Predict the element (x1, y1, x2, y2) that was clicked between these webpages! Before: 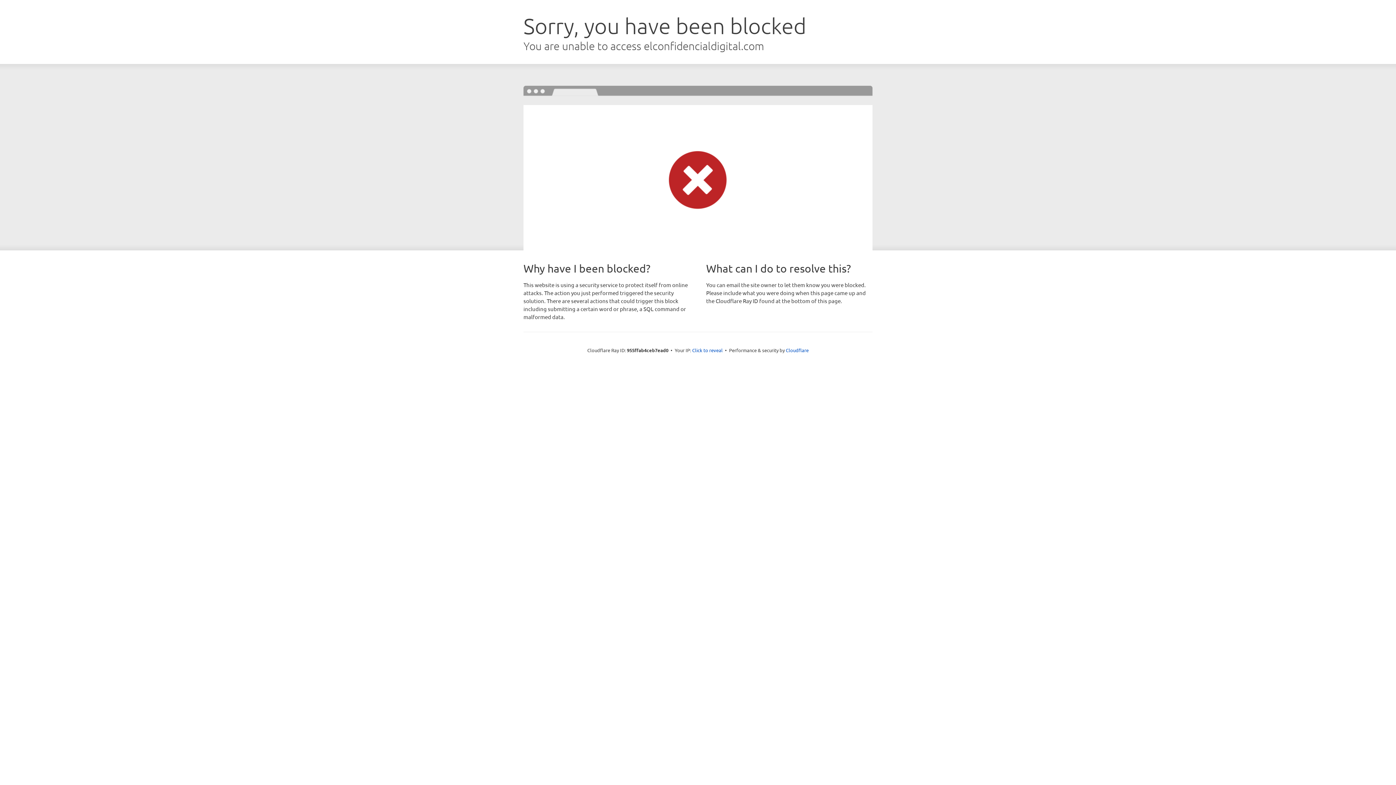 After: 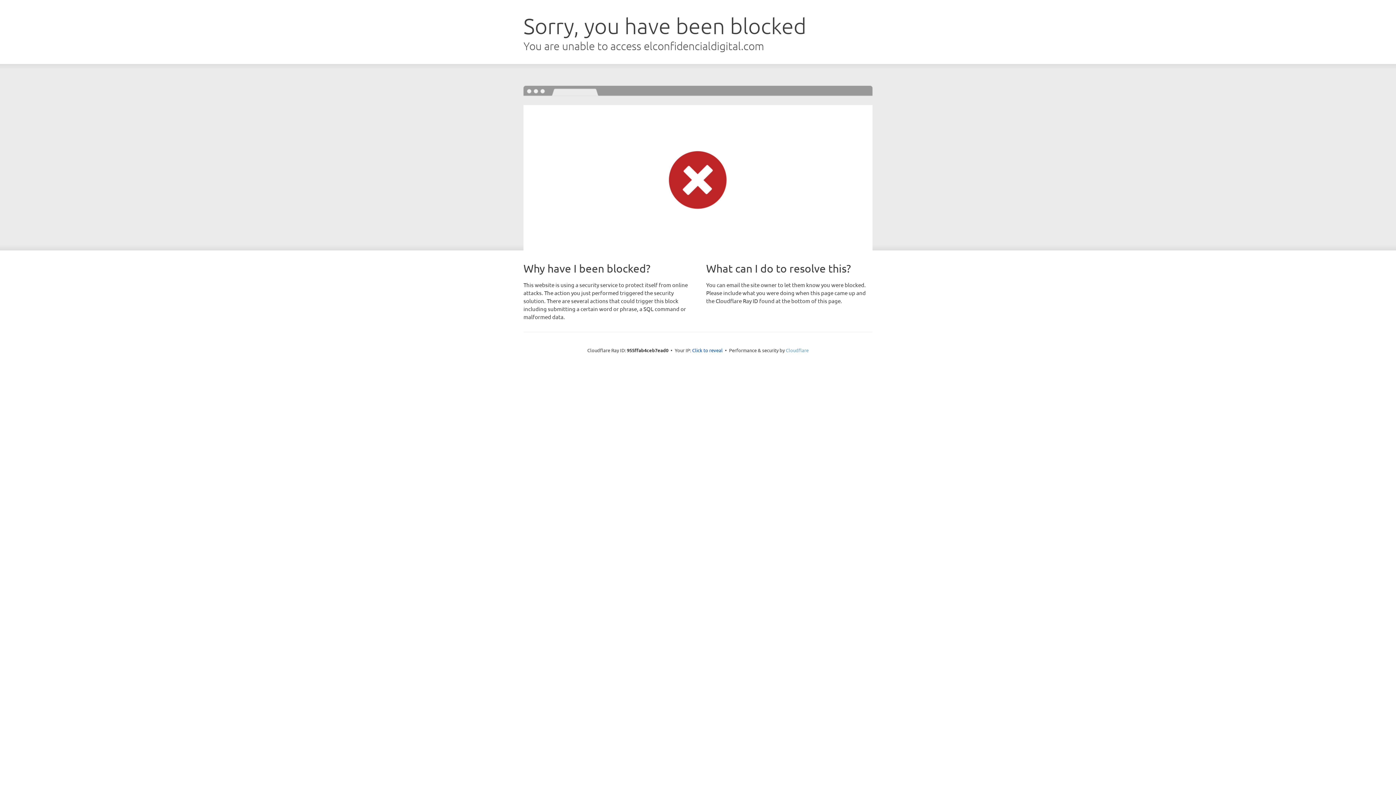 Action: bbox: (786, 347, 808, 353) label: Cloudflare